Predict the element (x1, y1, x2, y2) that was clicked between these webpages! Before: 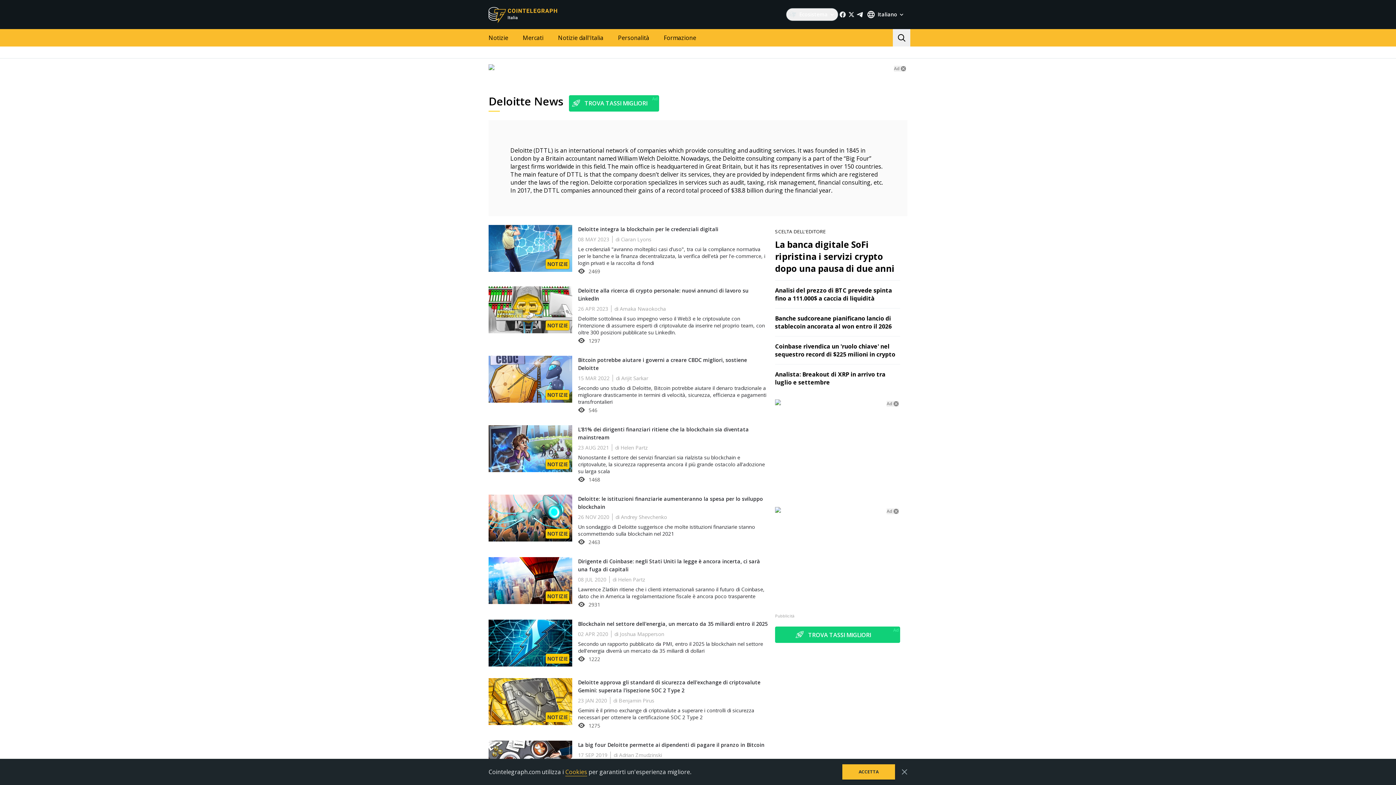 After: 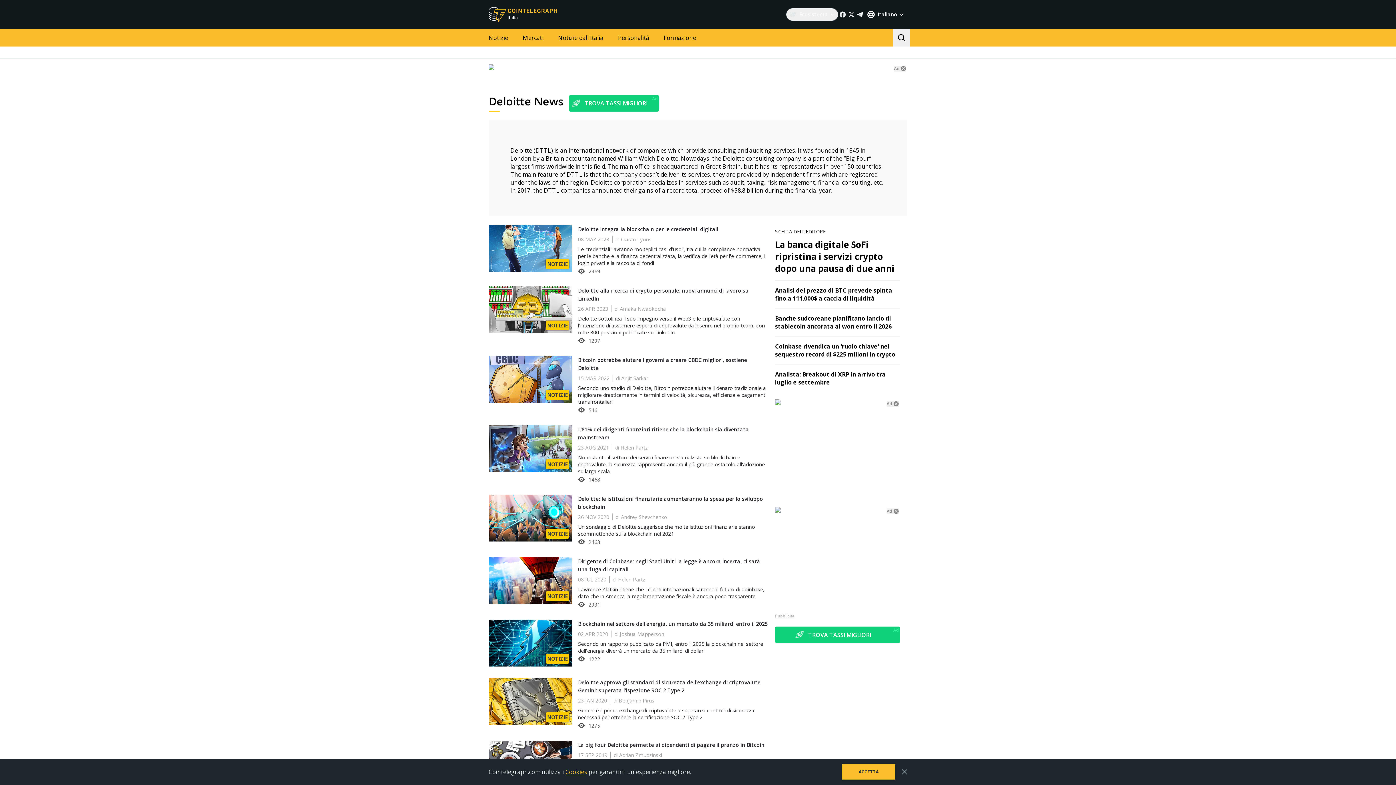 Action: bbox: (775, 613, 794, 618) label: Pubblicità